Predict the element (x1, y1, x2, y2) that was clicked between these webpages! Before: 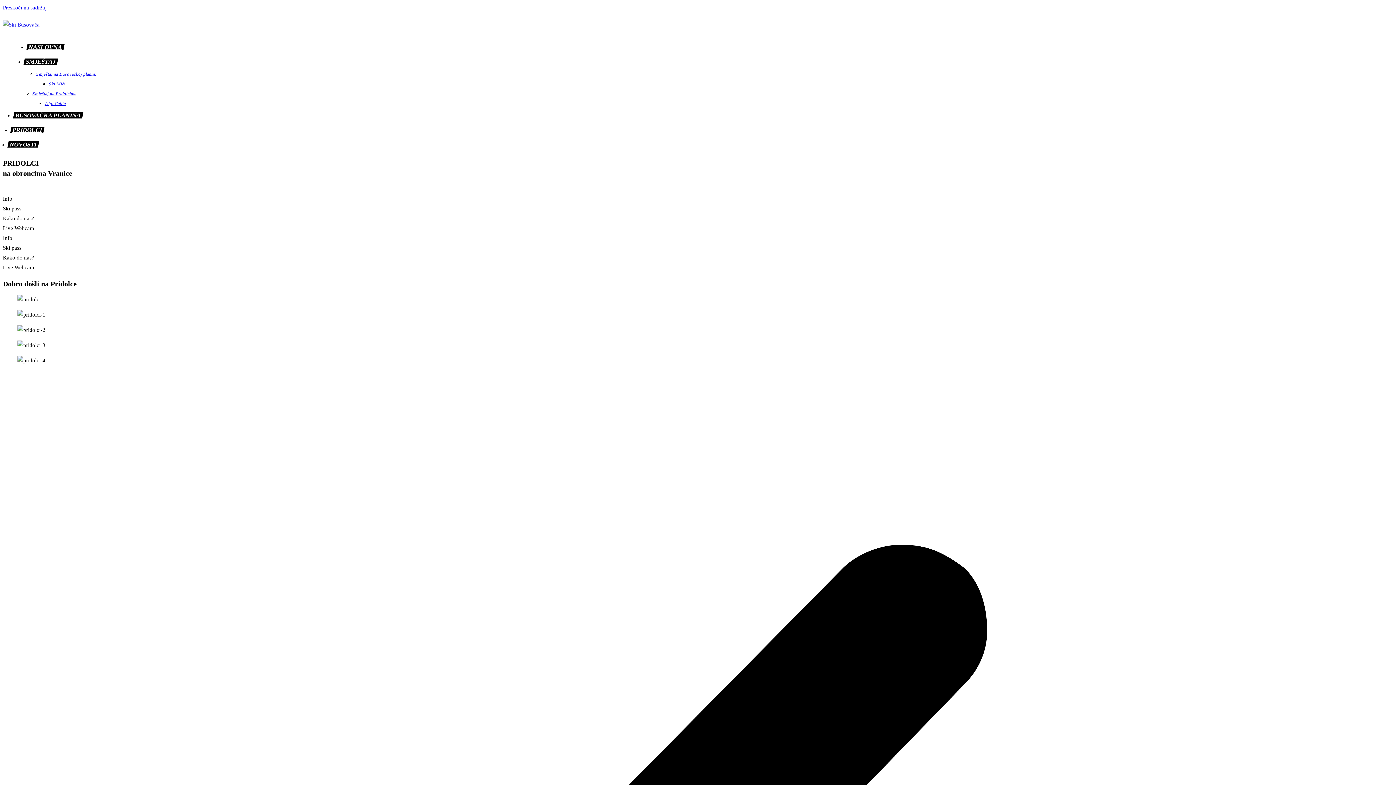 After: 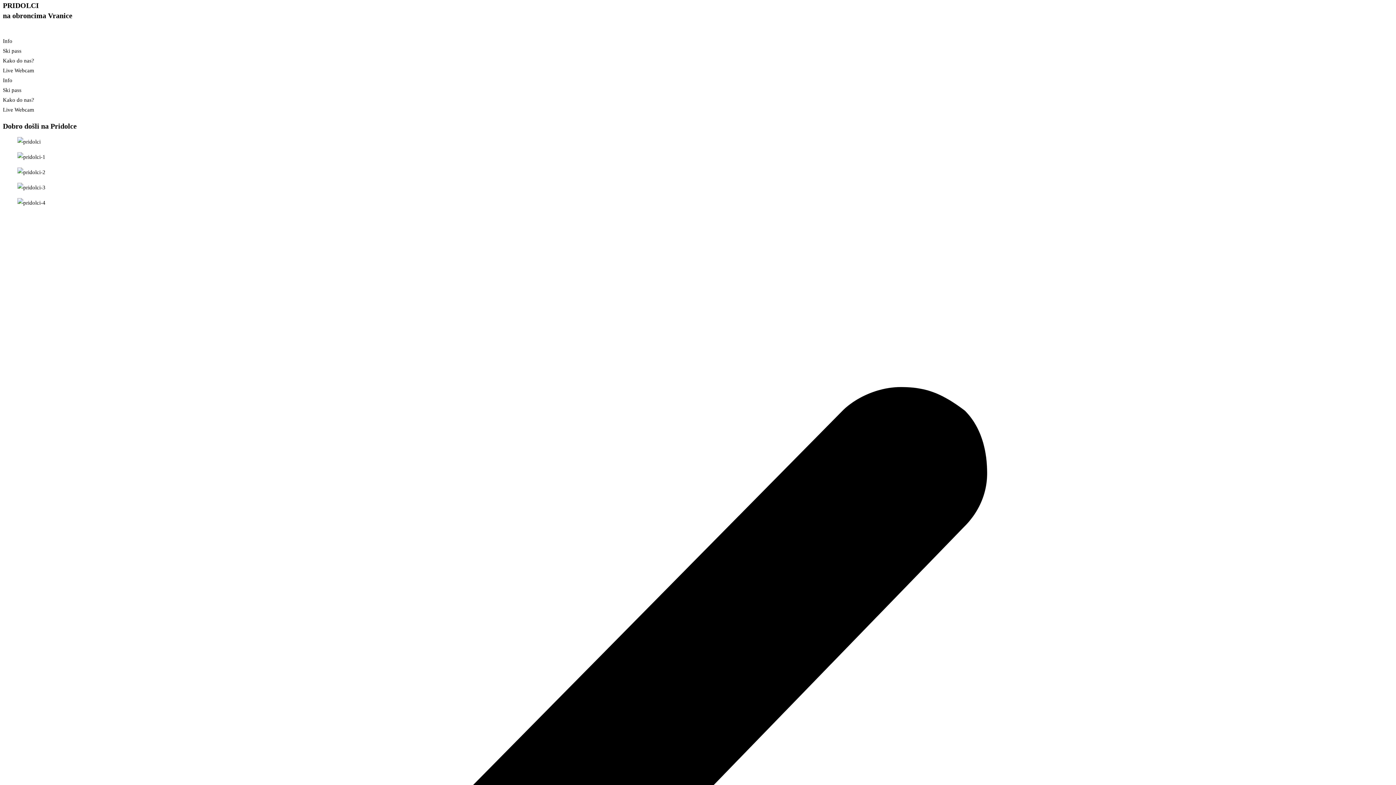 Action: bbox: (2, 4, 46, 10) label: Preskoči na sadržaj